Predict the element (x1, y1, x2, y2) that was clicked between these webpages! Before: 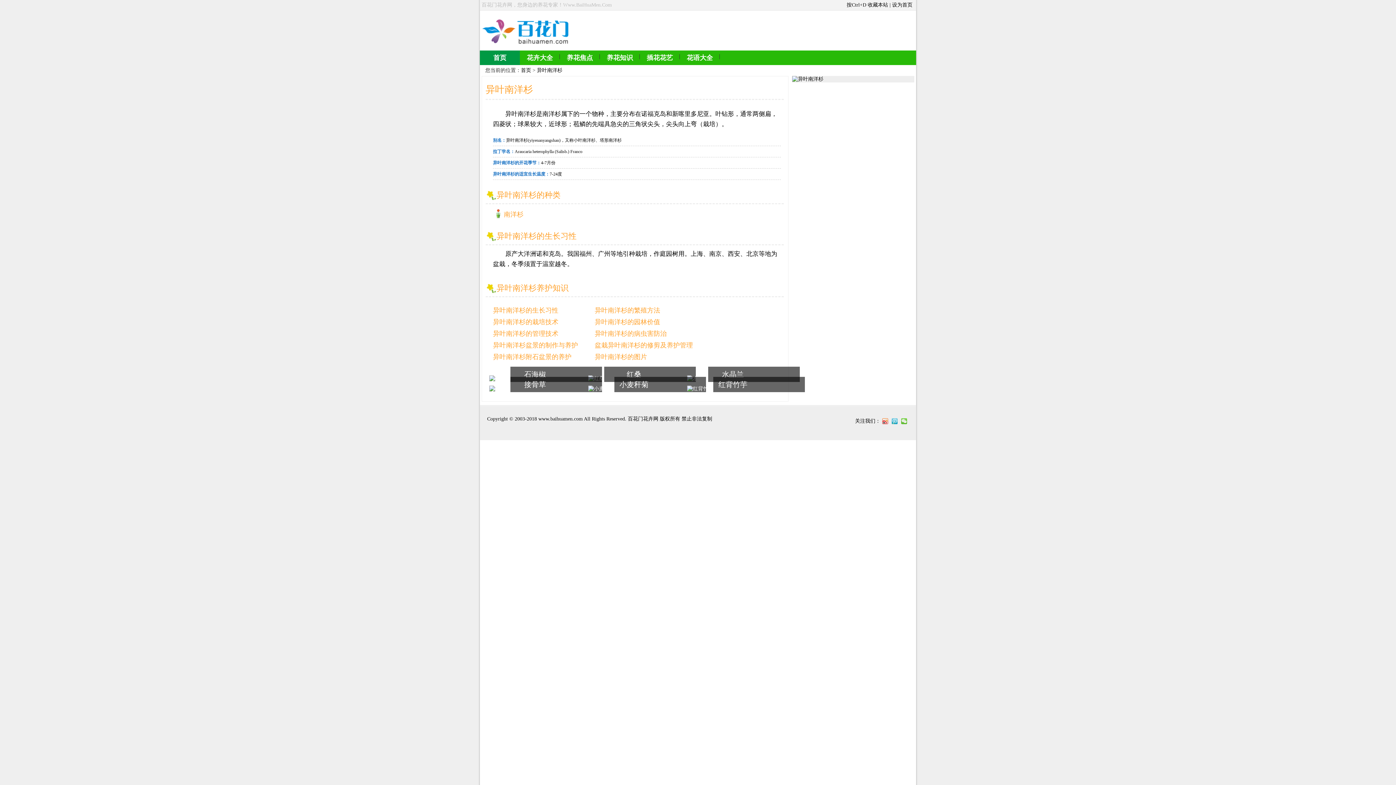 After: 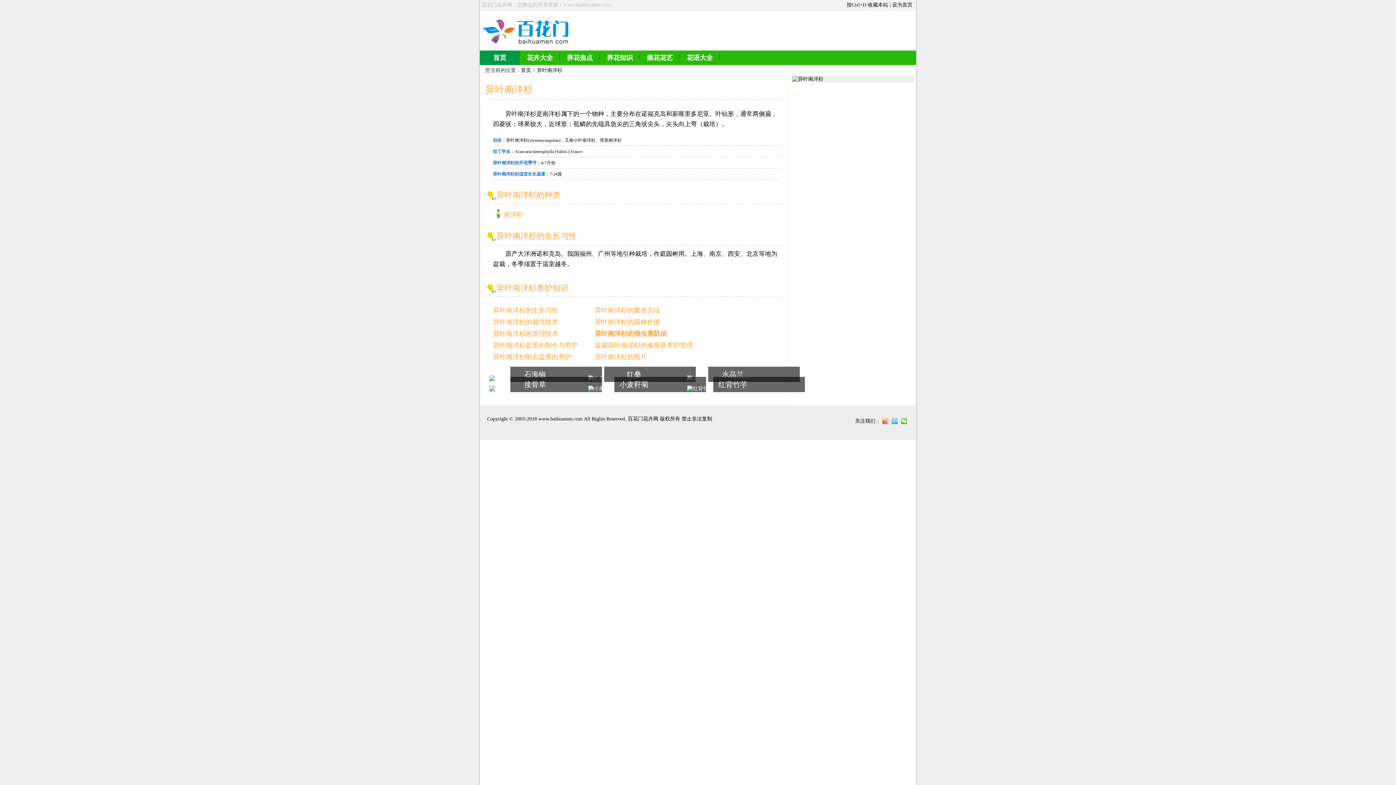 Action: bbox: (594, 330, 666, 337) label: 异叶南洋杉的病虫害防治